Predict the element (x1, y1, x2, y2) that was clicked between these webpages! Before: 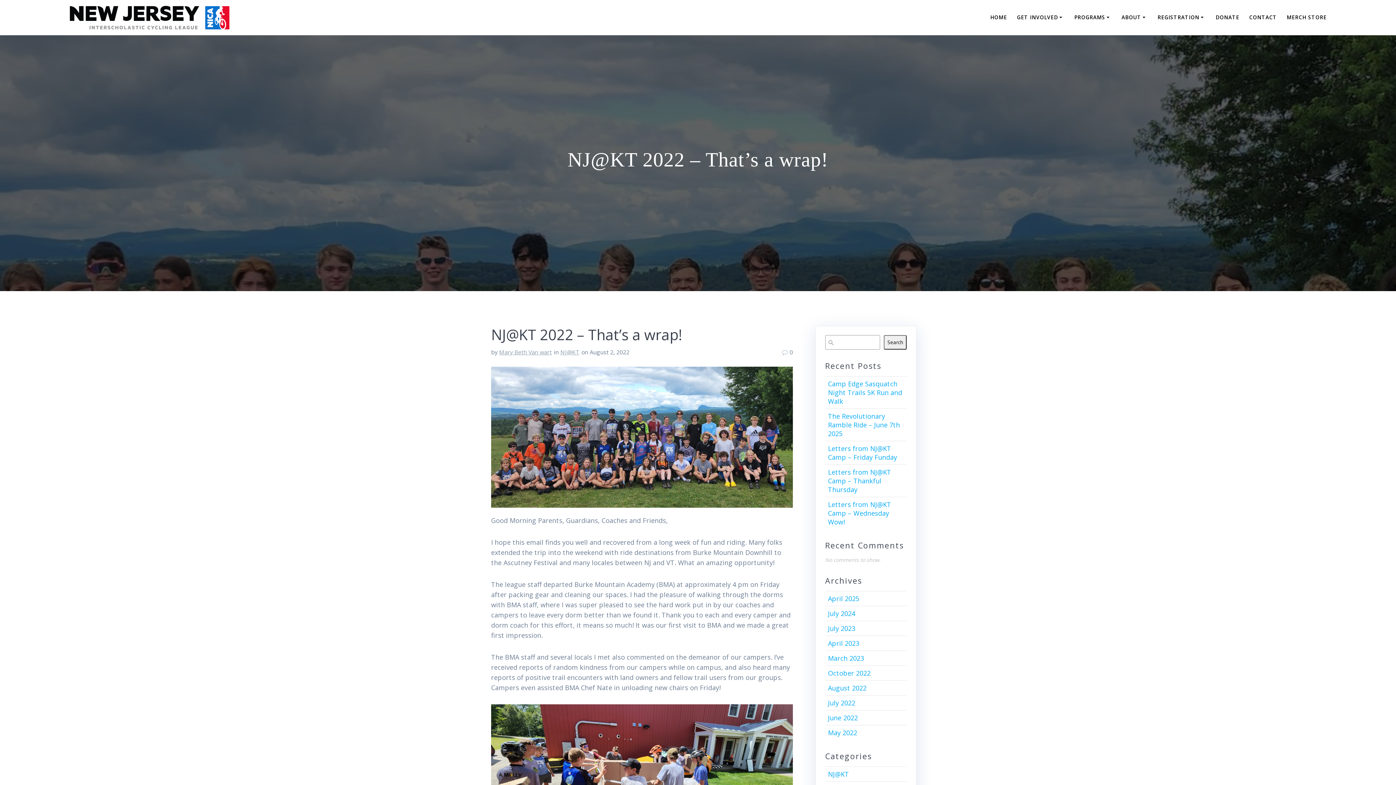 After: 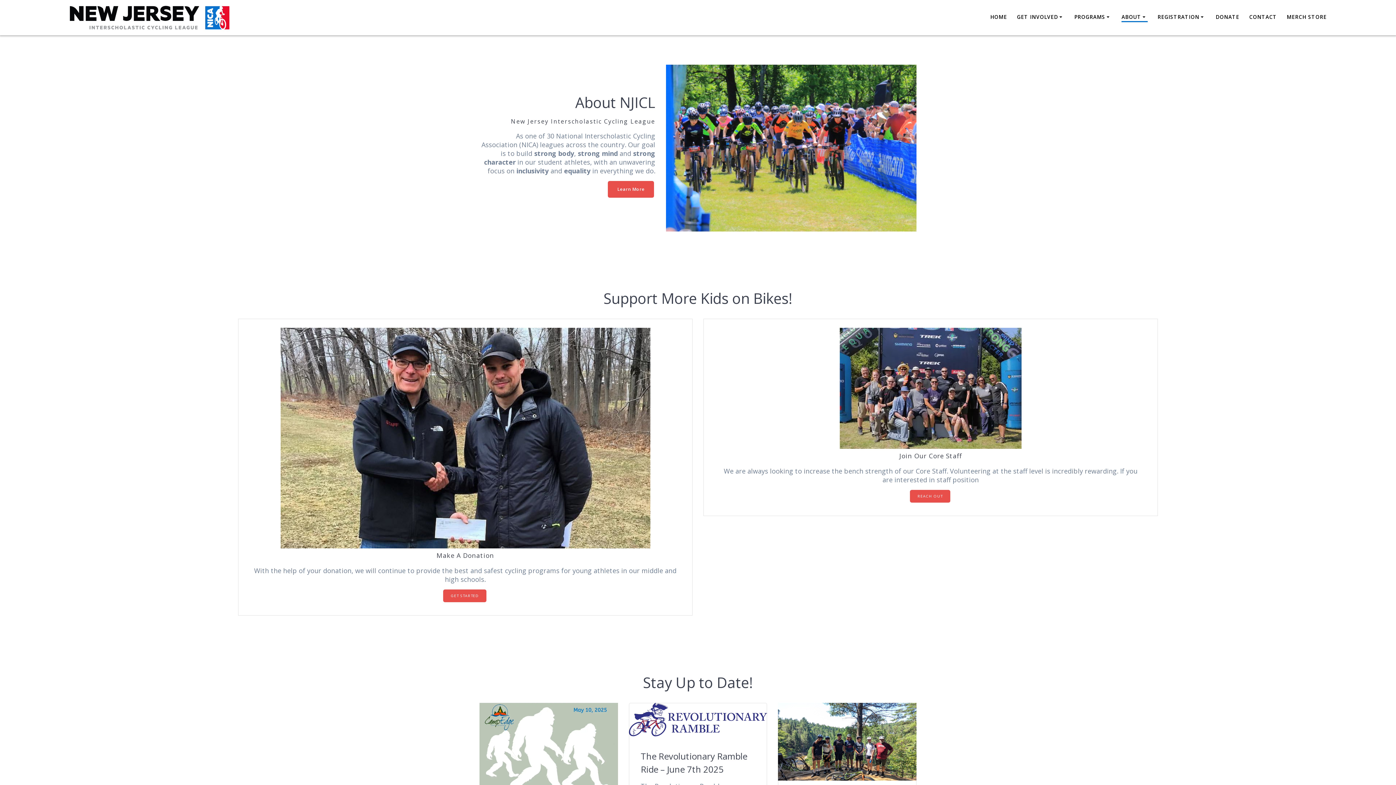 Action: label: ABOUT bbox: (1121, 13, 1147, 21)